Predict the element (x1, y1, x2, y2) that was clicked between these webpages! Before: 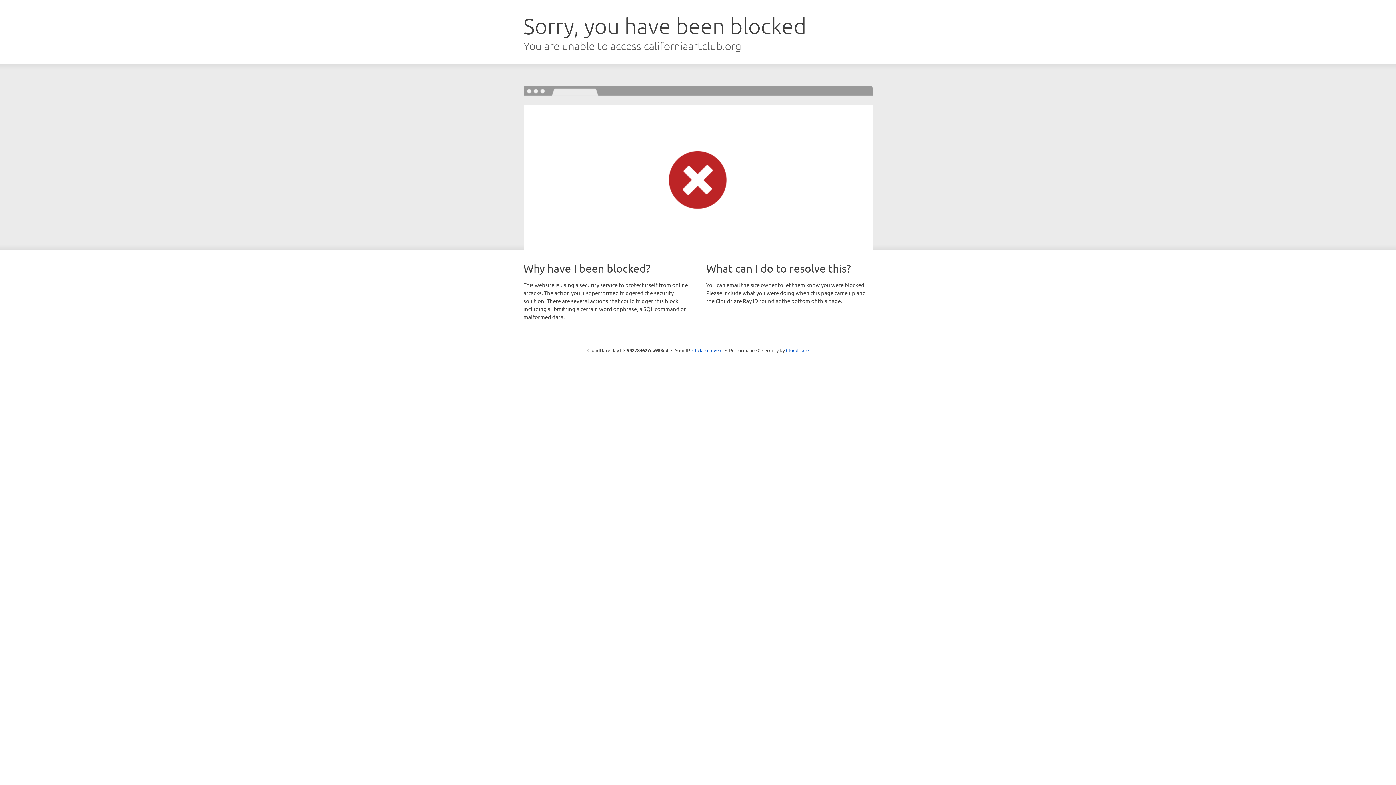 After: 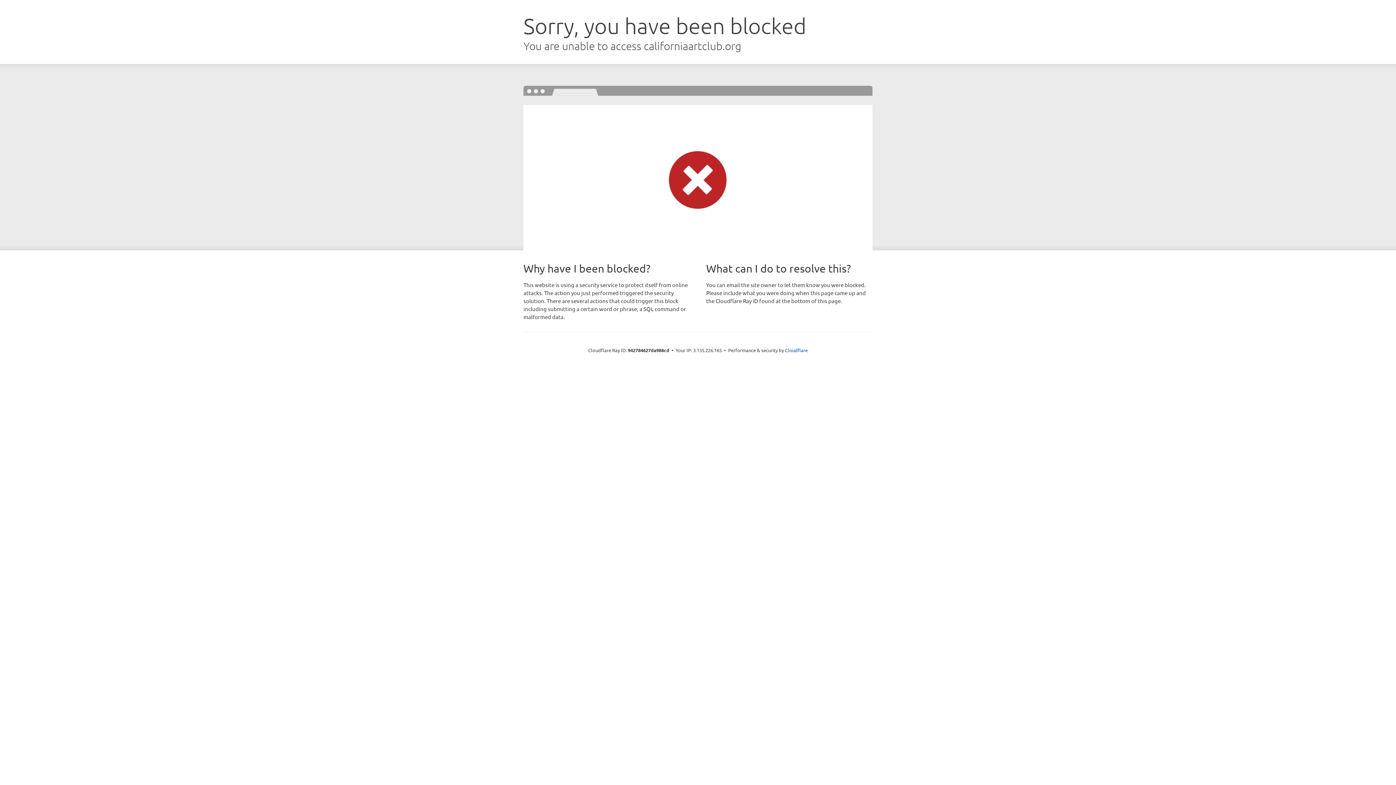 Action: label: Click to reveal bbox: (692, 346, 722, 353)